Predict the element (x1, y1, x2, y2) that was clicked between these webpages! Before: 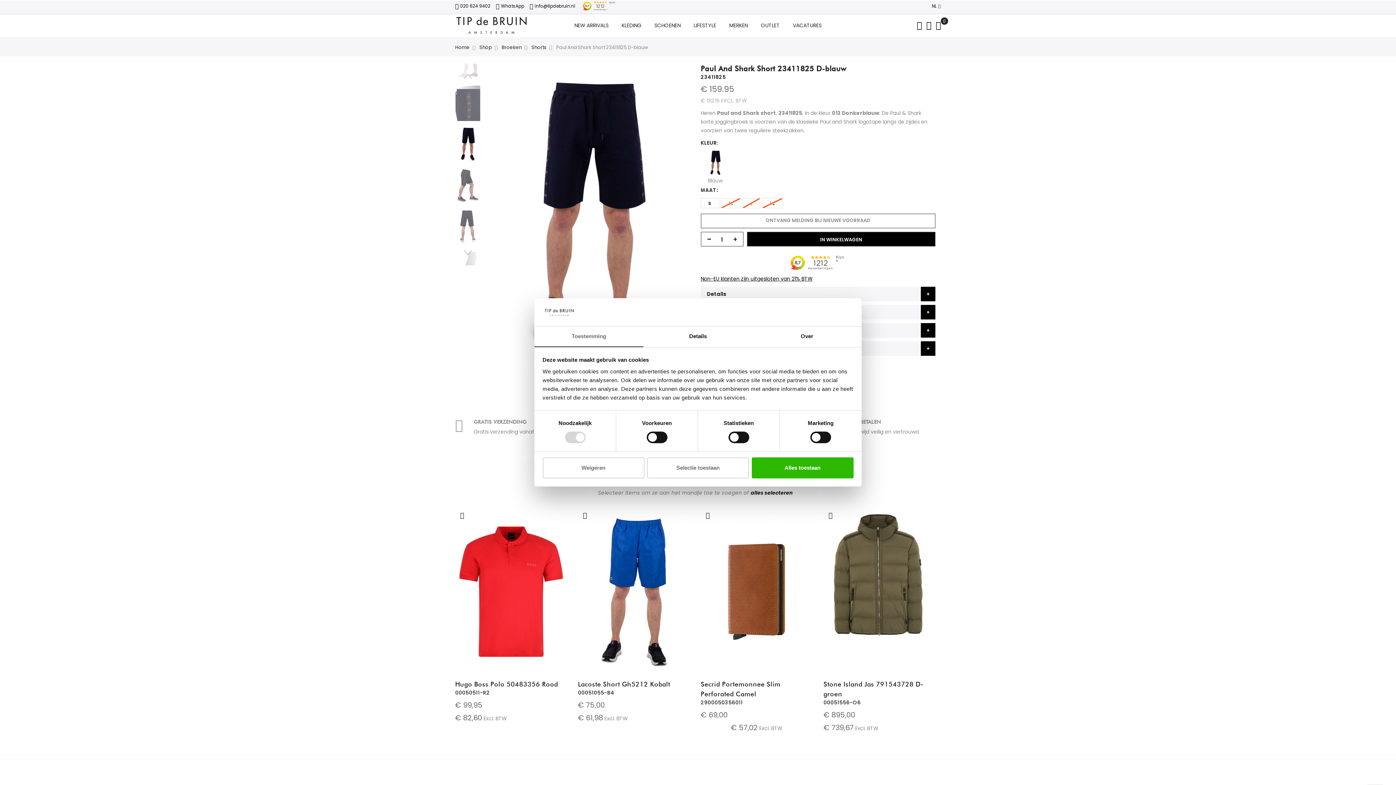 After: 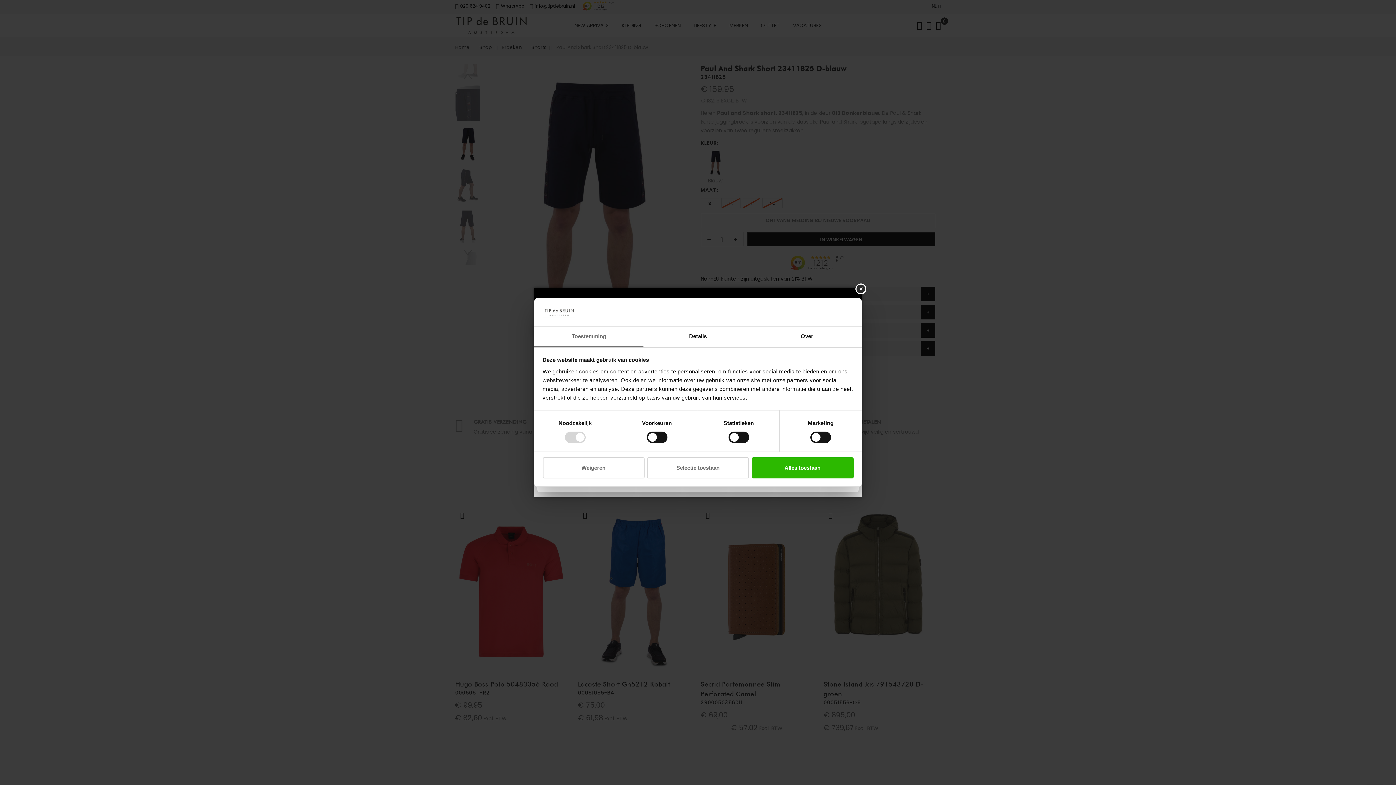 Action: bbox: (455, 507, 469, 523)